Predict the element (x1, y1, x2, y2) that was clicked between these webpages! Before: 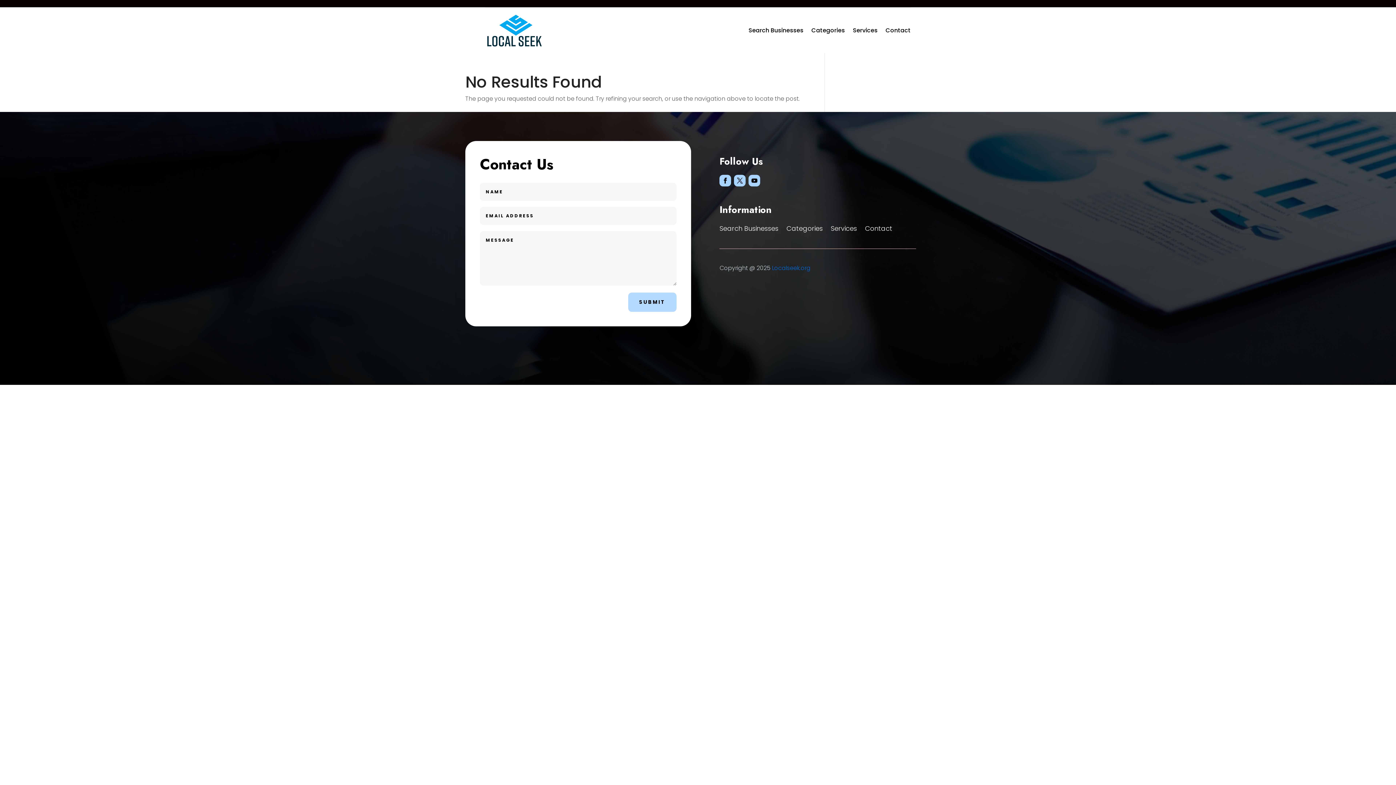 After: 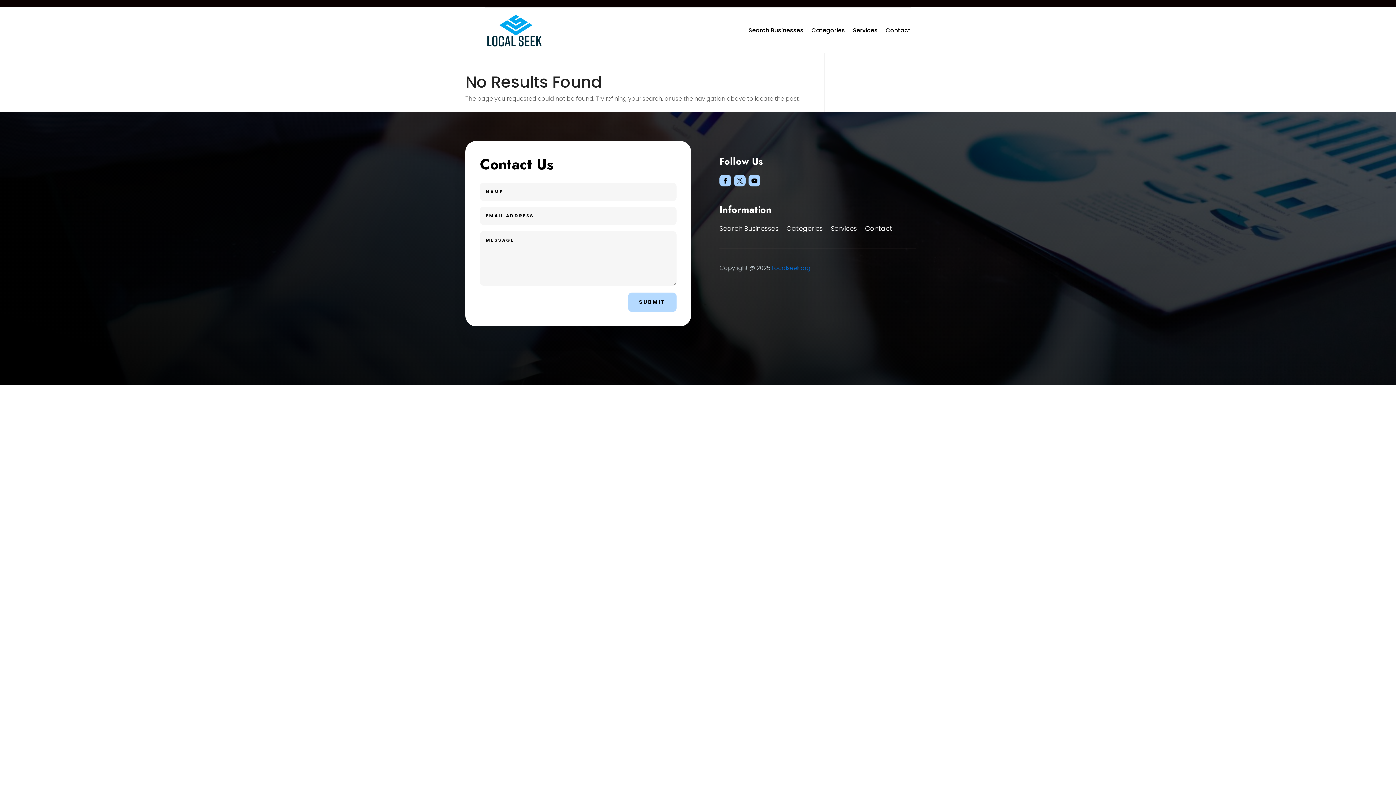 Action: bbox: (734, 174, 745, 186)